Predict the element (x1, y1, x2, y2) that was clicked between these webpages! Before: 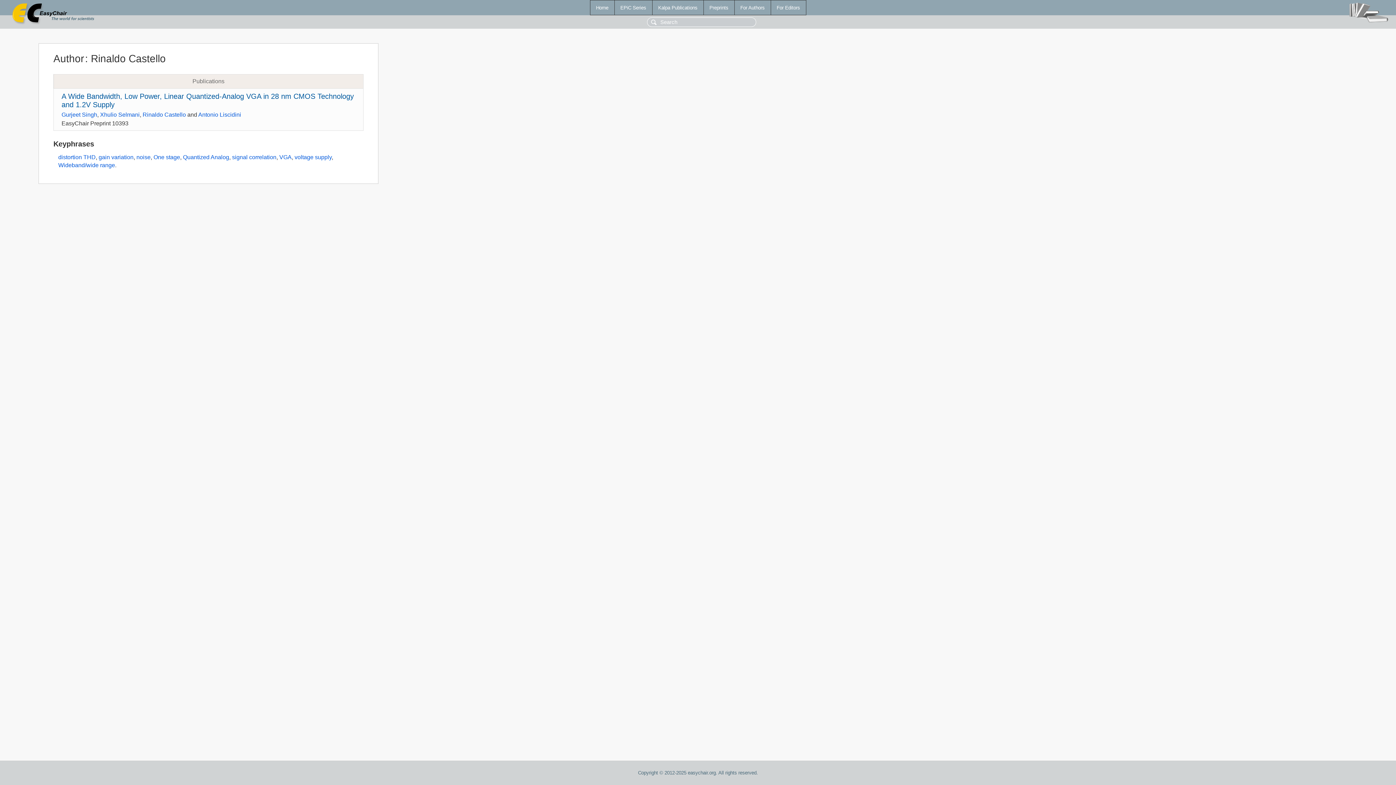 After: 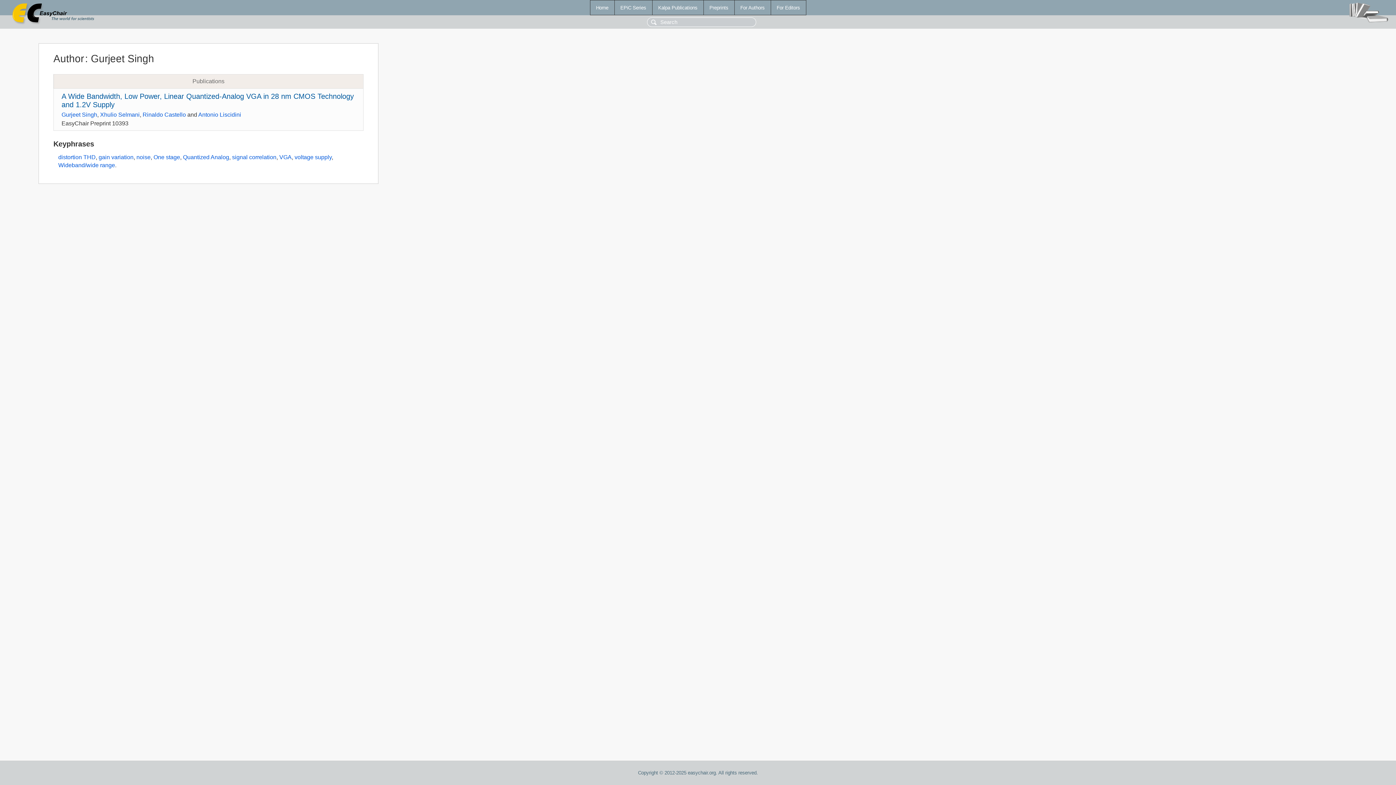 Action: label: Gurjeet Singh bbox: (61, 111, 97, 117)